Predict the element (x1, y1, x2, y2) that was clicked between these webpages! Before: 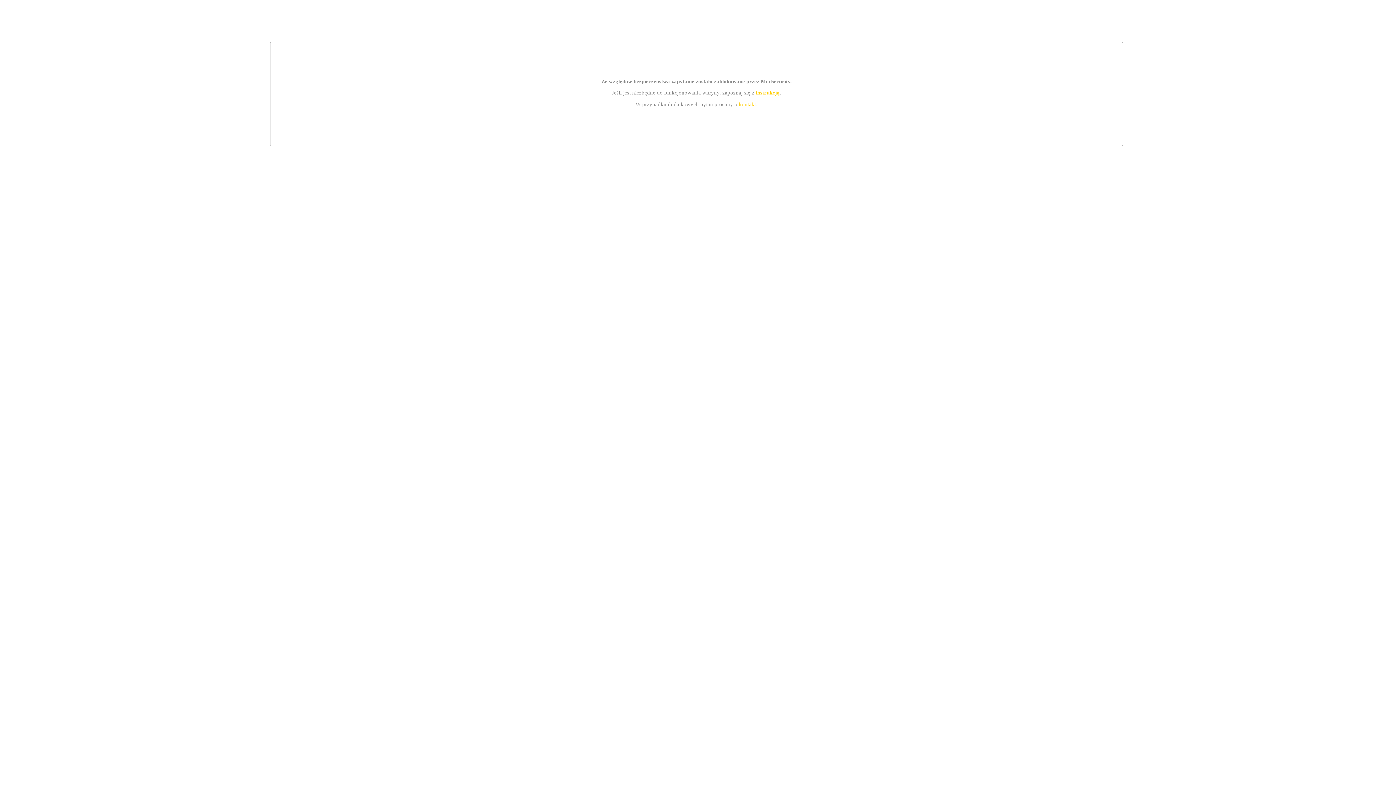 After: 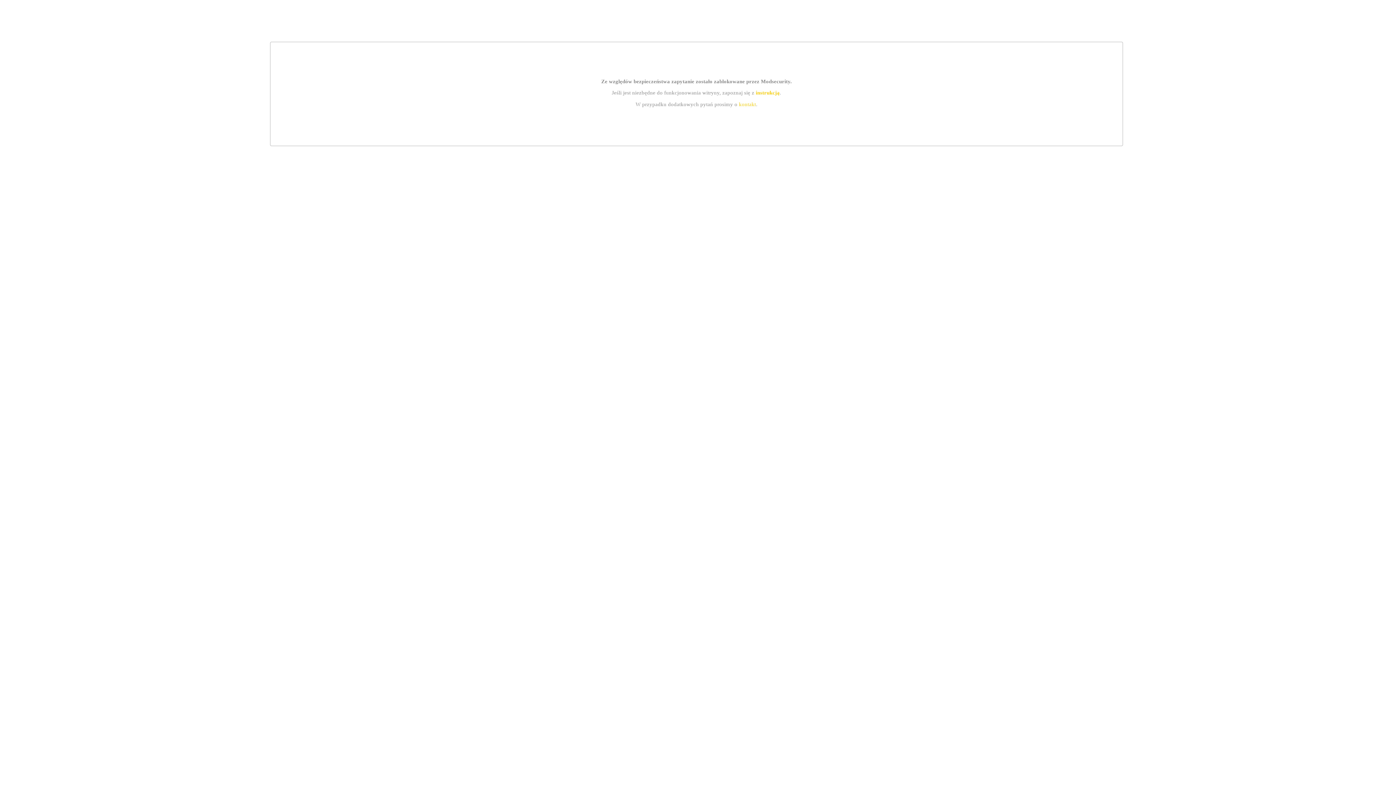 Action: label: instrukcją bbox: (755, 89, 779, 95)